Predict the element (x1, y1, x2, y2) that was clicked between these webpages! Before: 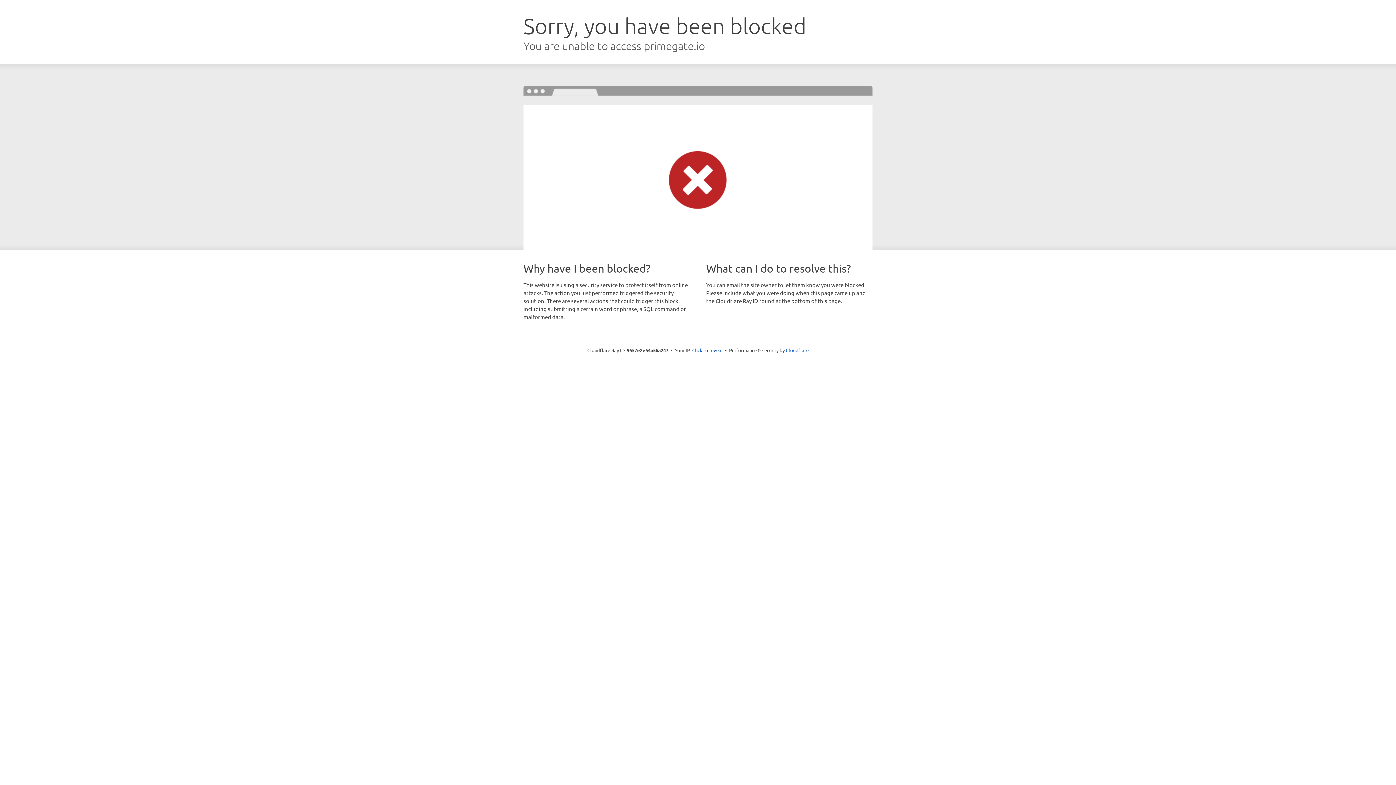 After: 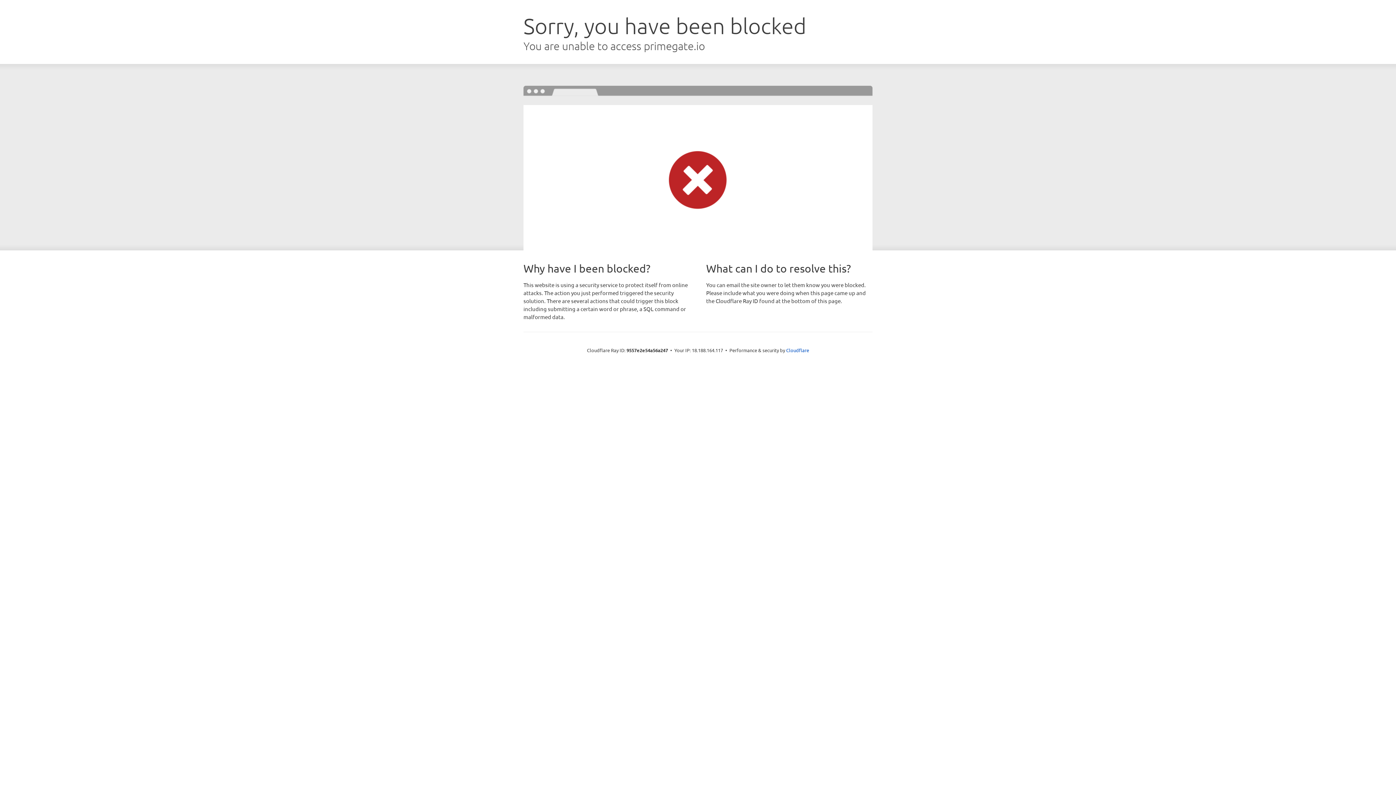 Action: bbox: (692, 346, 722, 353) label: Click to reveal